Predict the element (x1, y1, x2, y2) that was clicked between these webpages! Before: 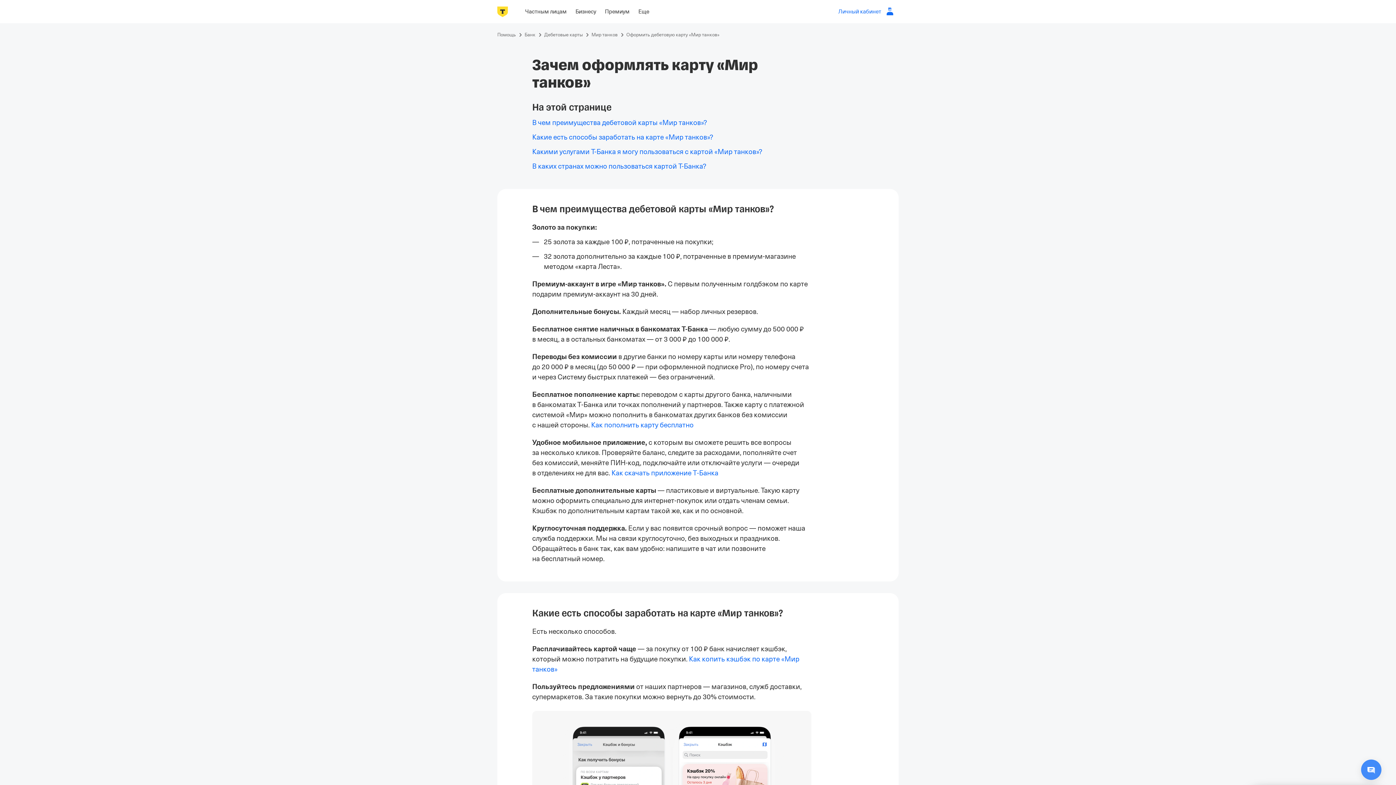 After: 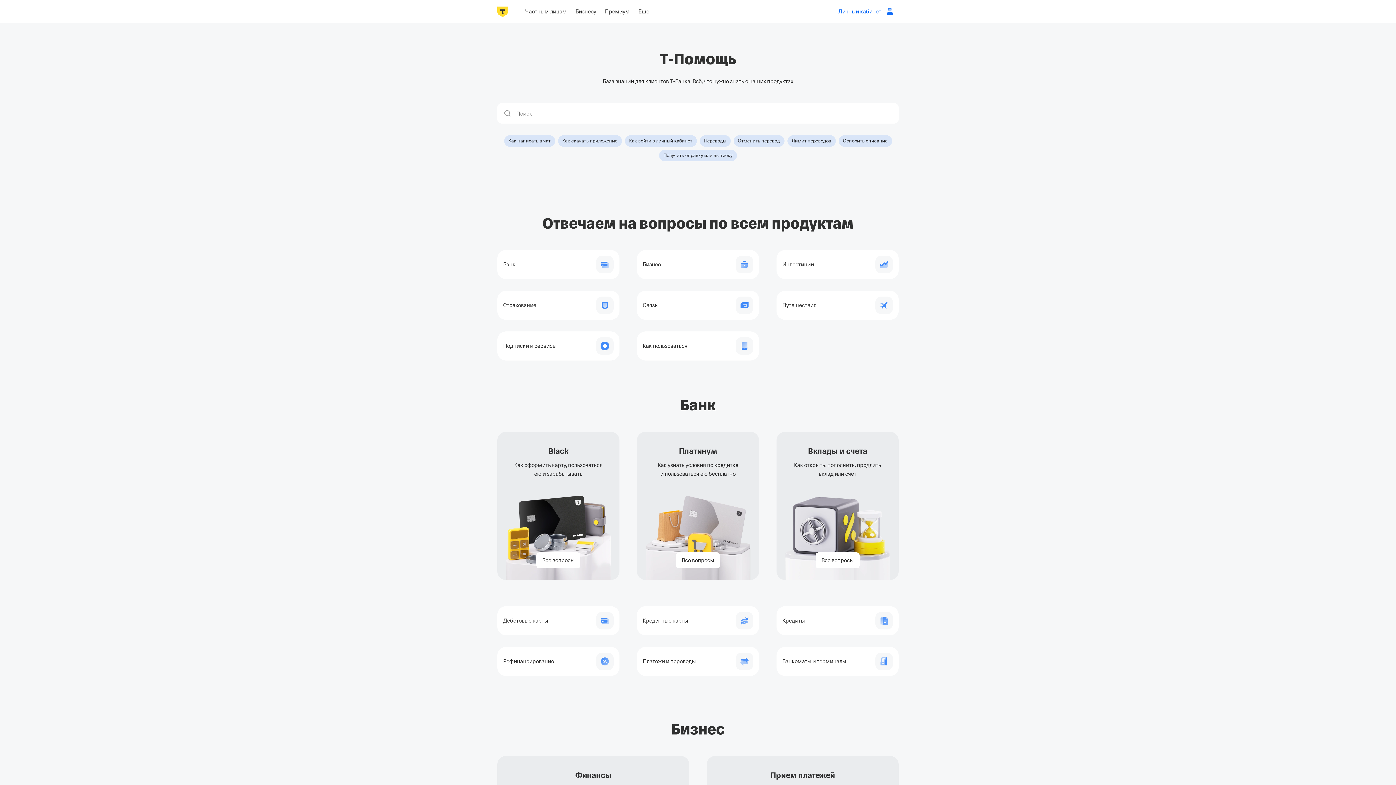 Action: bbox: (497, 31, 516, 38) label: Помощь